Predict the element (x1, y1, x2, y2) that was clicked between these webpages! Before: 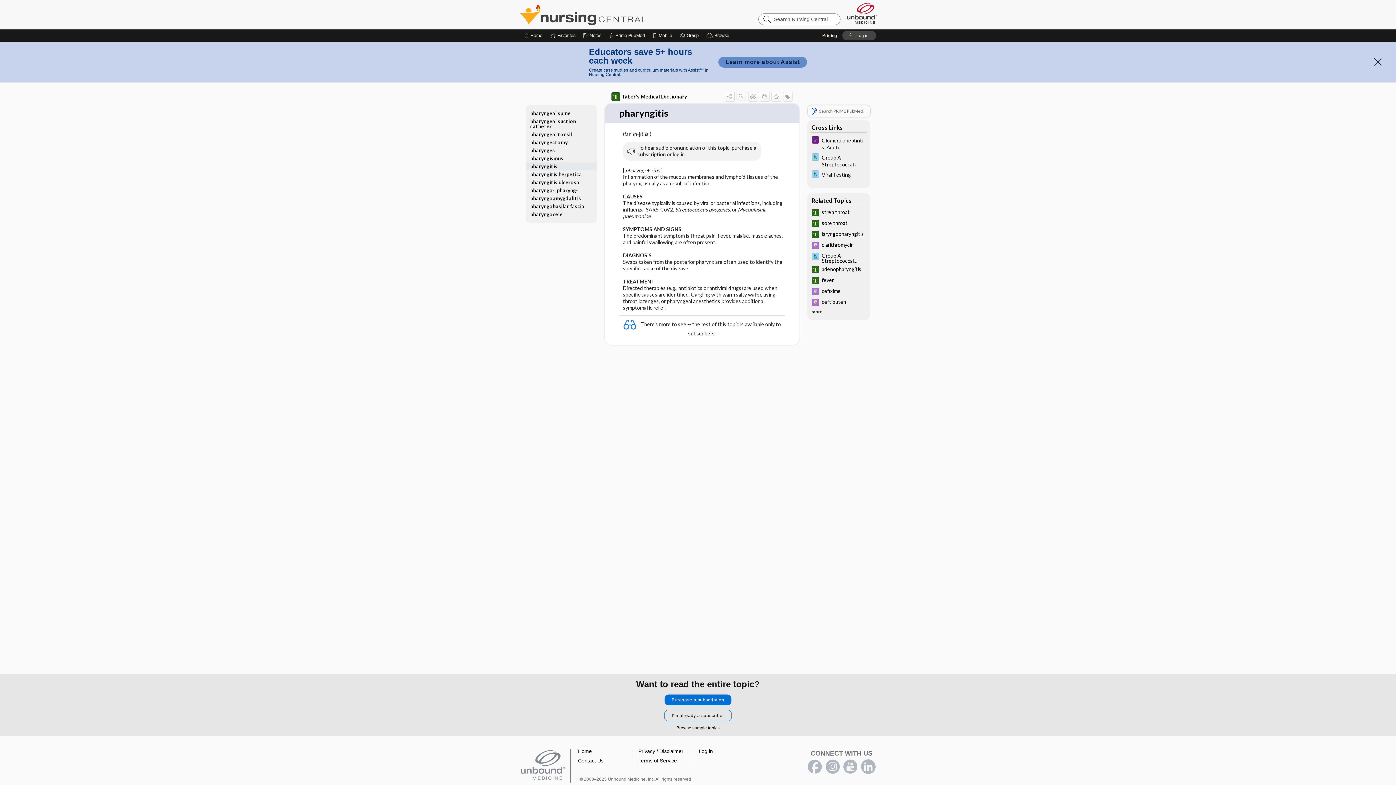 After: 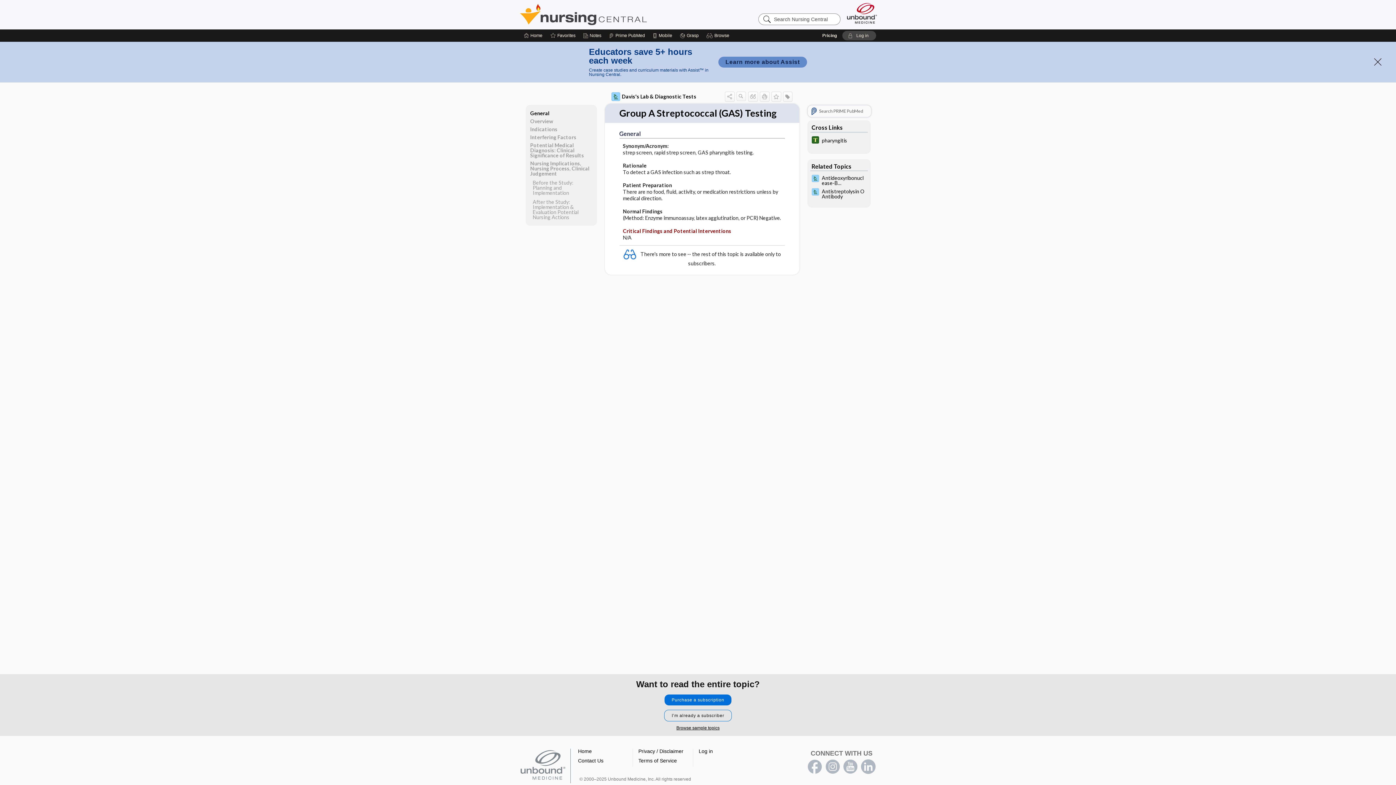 Action: bbox: (807, 251, 870, 264) label: Group A Streptococcal (GAS) Testing